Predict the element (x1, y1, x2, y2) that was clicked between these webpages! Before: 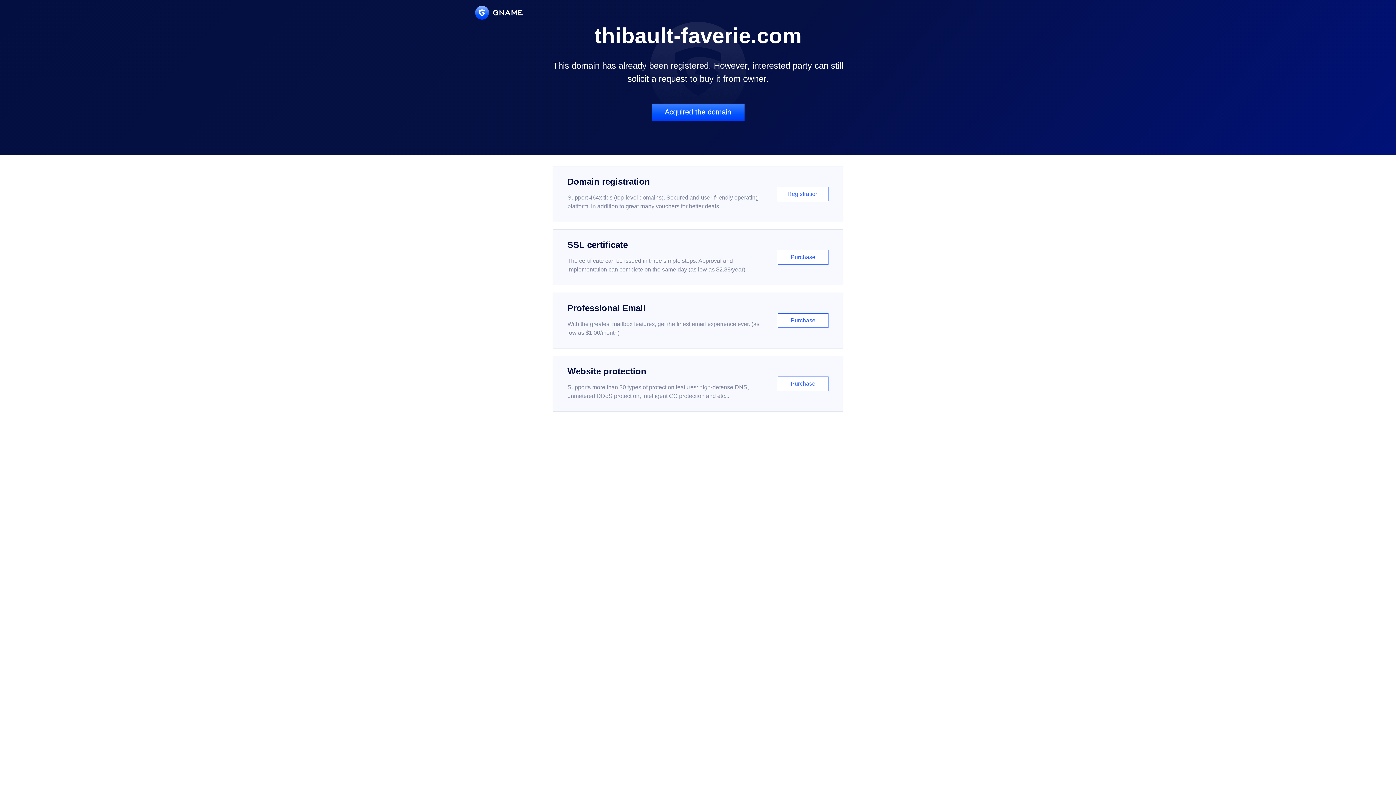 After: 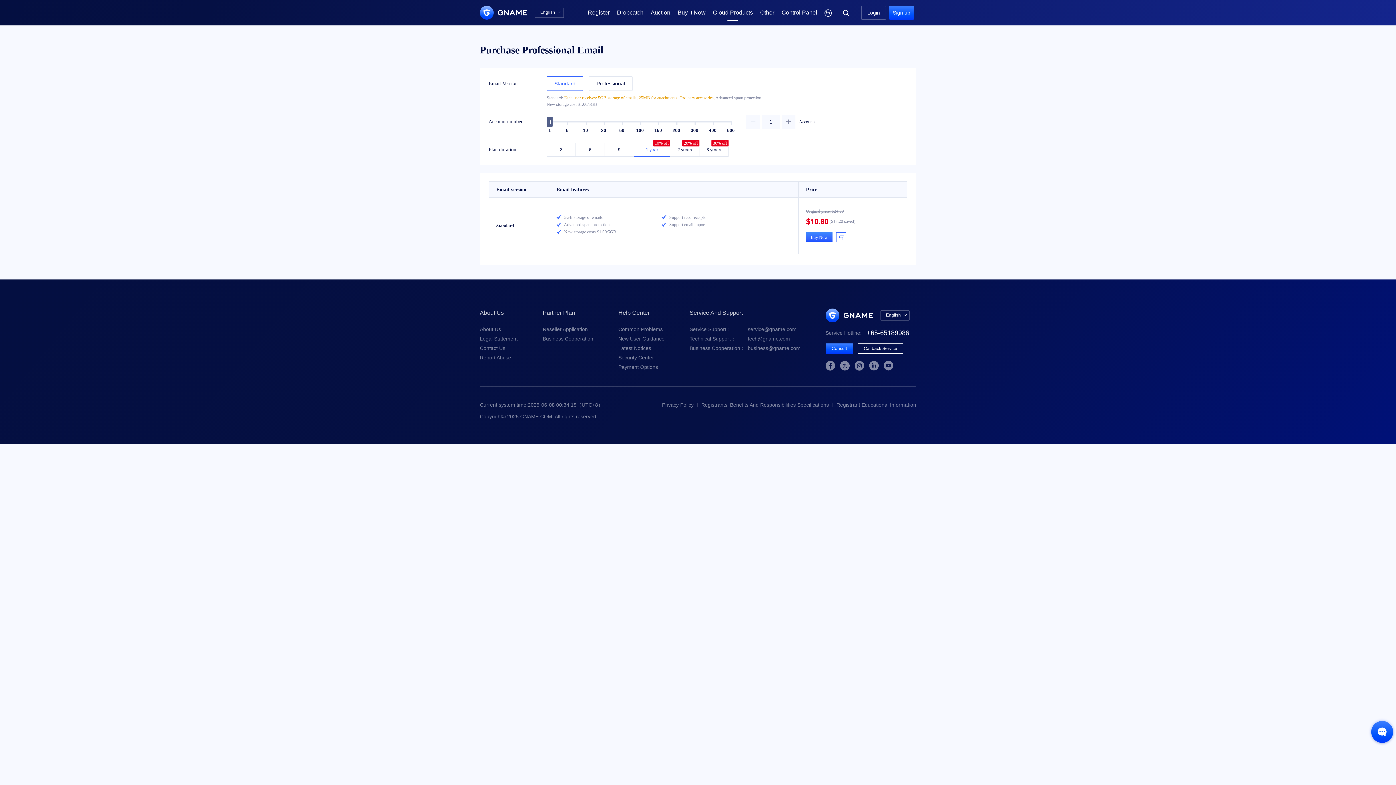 Action: bbox: (552, 292, 843, 348) label: Professional Email

With the greatest mailbox features, get the finest email experience ever. (as low as $1.00/month)

Purchase